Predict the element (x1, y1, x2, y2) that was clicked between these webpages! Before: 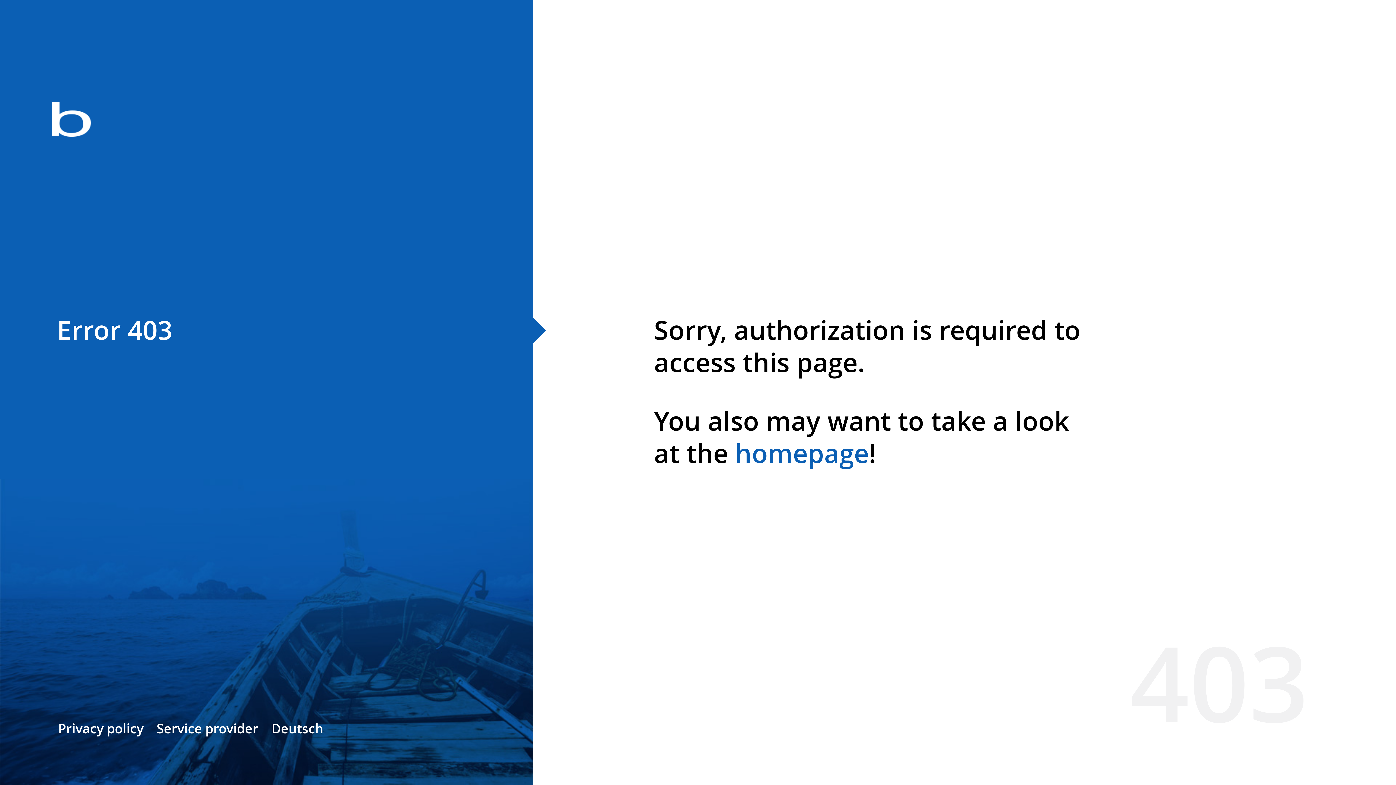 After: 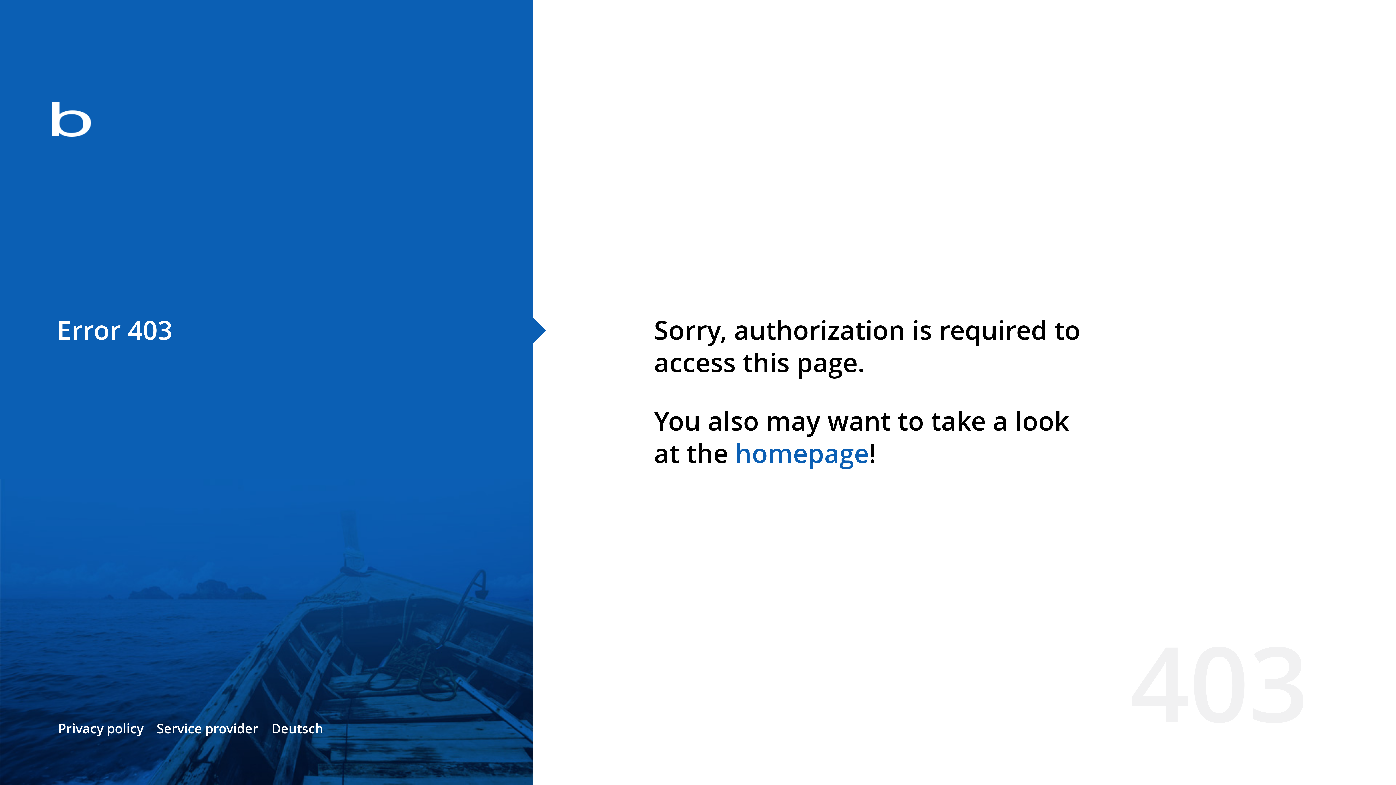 Action: label: homepage bbox: (735, 435, 869, 471)